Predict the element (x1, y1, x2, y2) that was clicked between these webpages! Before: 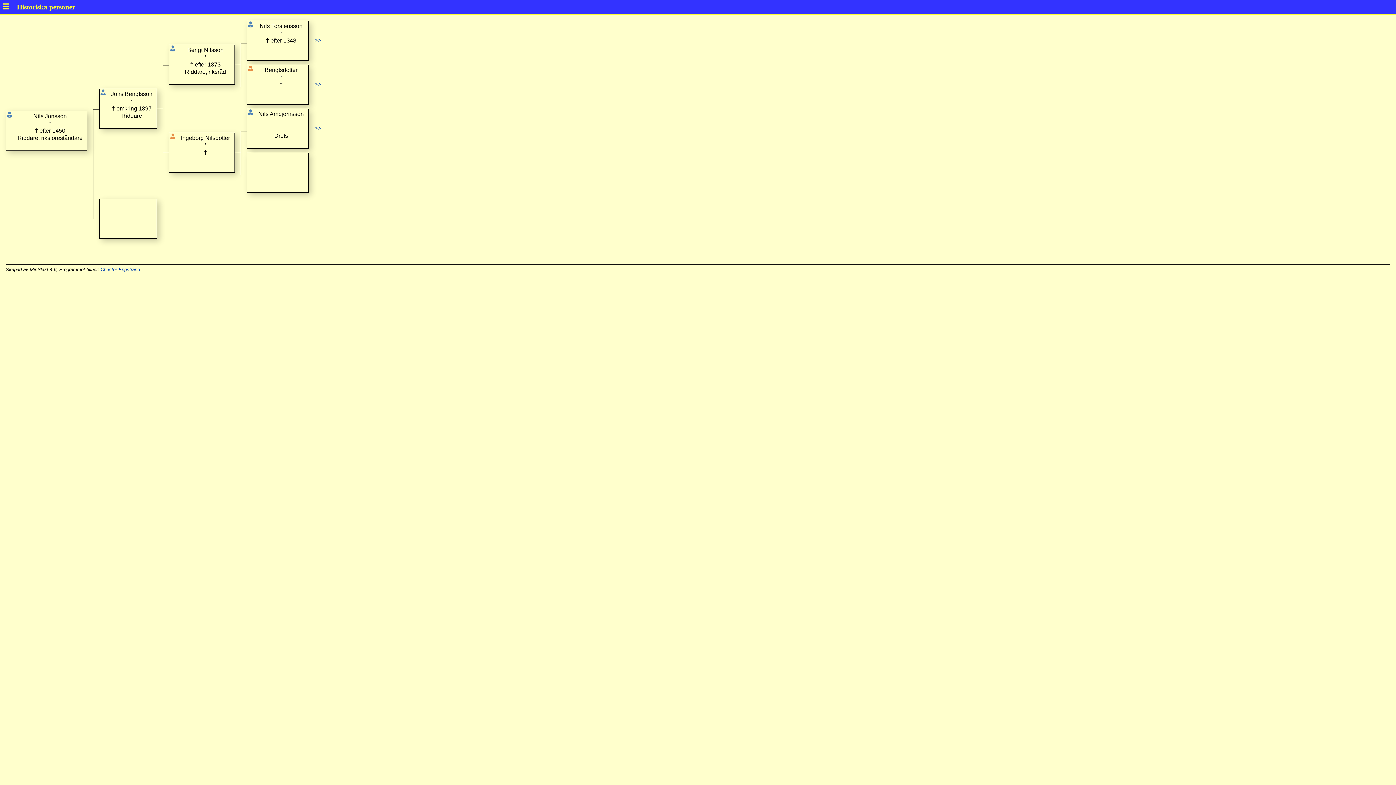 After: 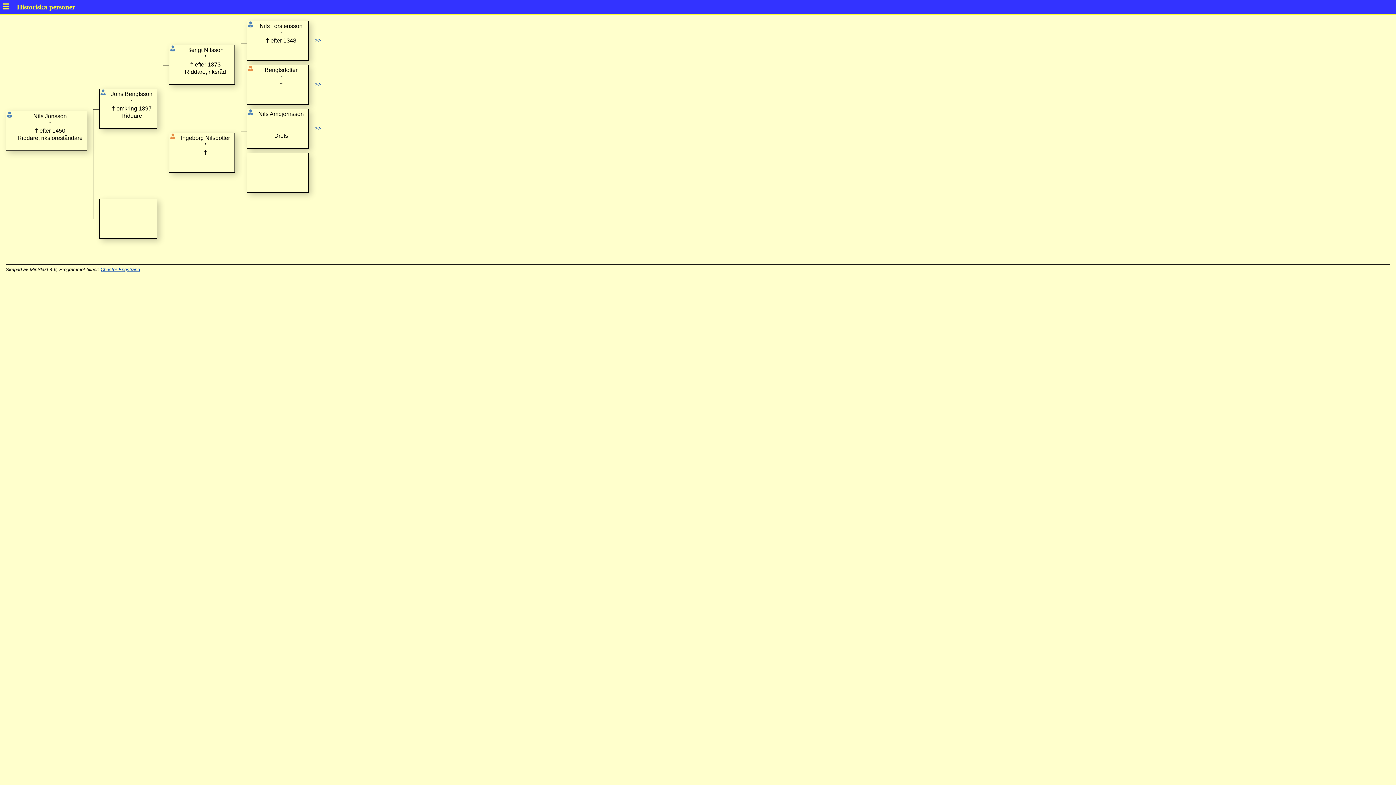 Action: bbox: (100, 266, 140, 272) label: Christer Engstrand